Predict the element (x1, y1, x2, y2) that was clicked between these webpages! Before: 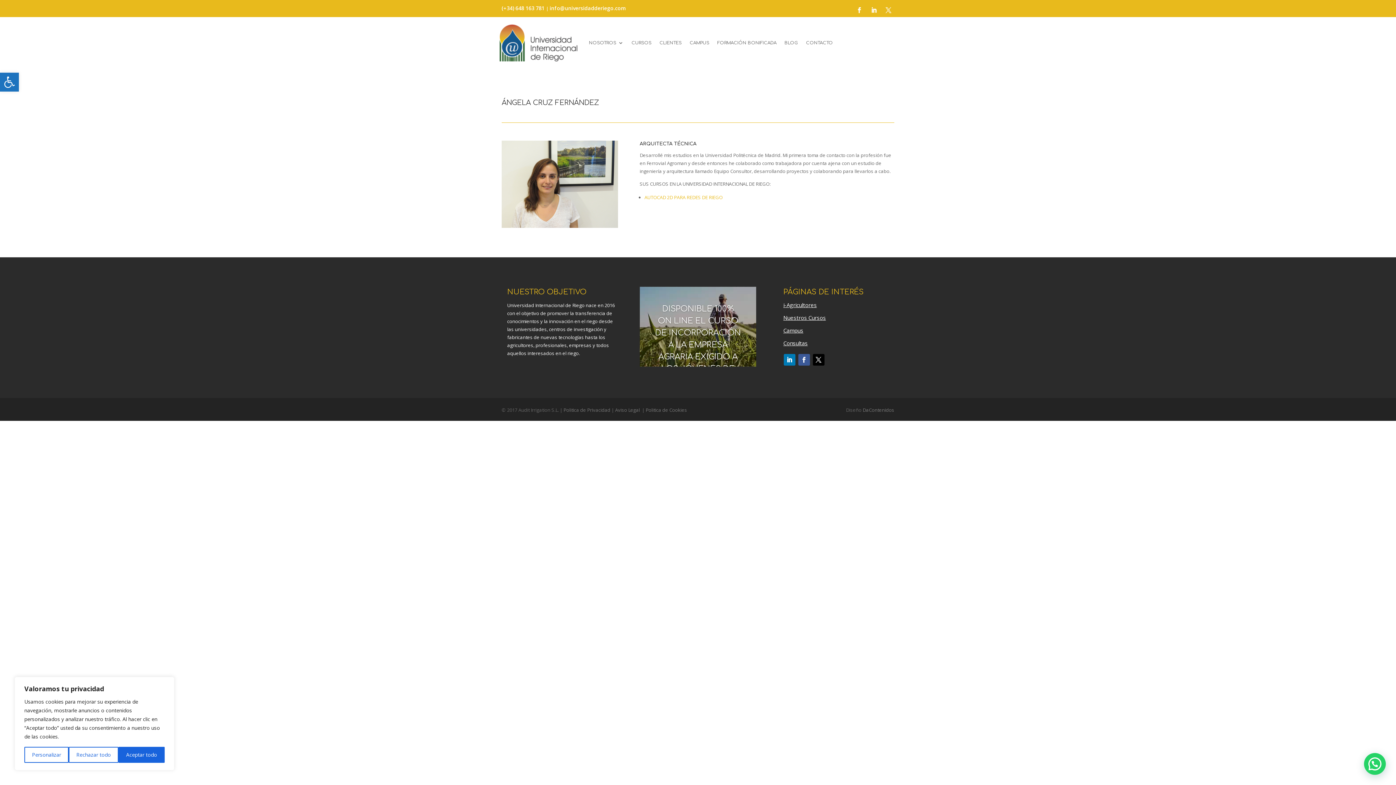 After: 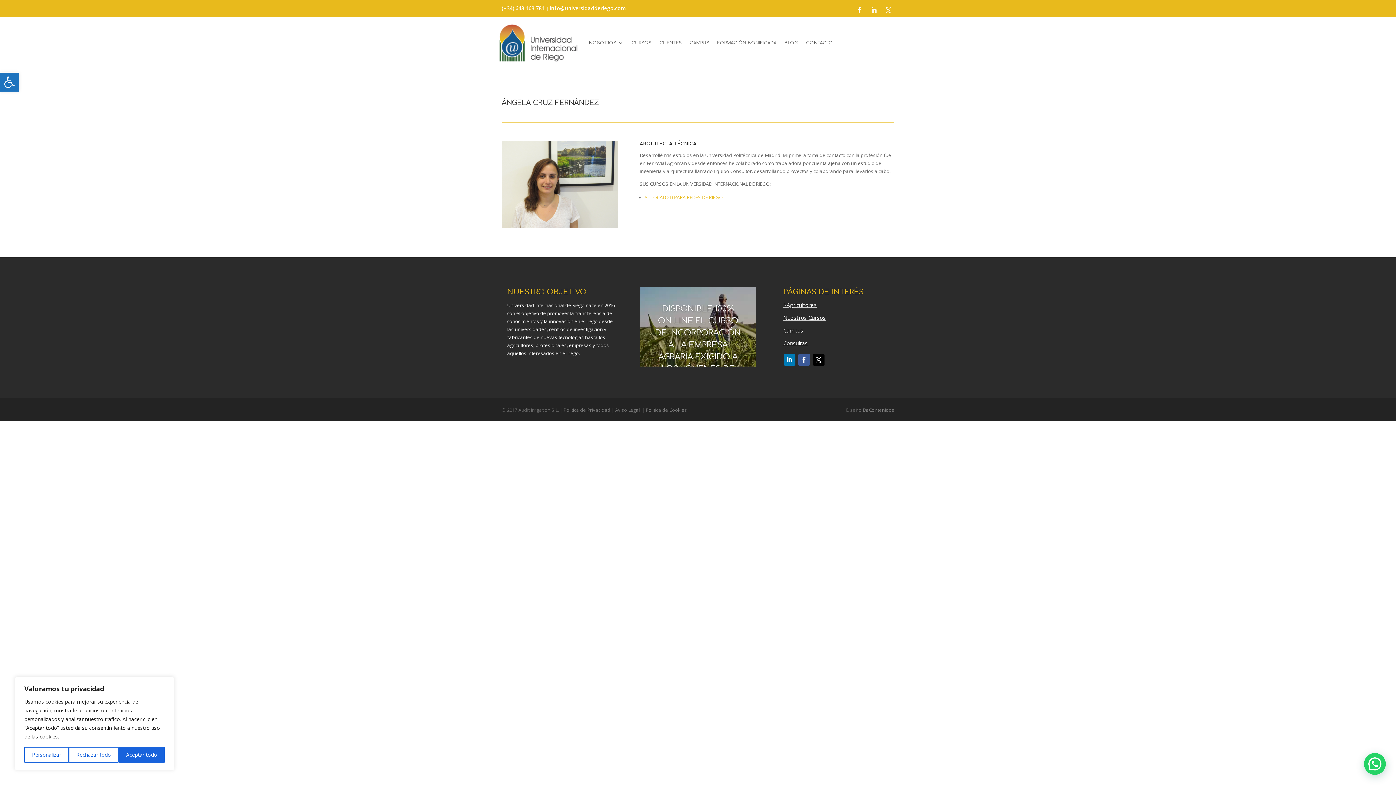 Action: bbox: (868, 4, 879, 16)